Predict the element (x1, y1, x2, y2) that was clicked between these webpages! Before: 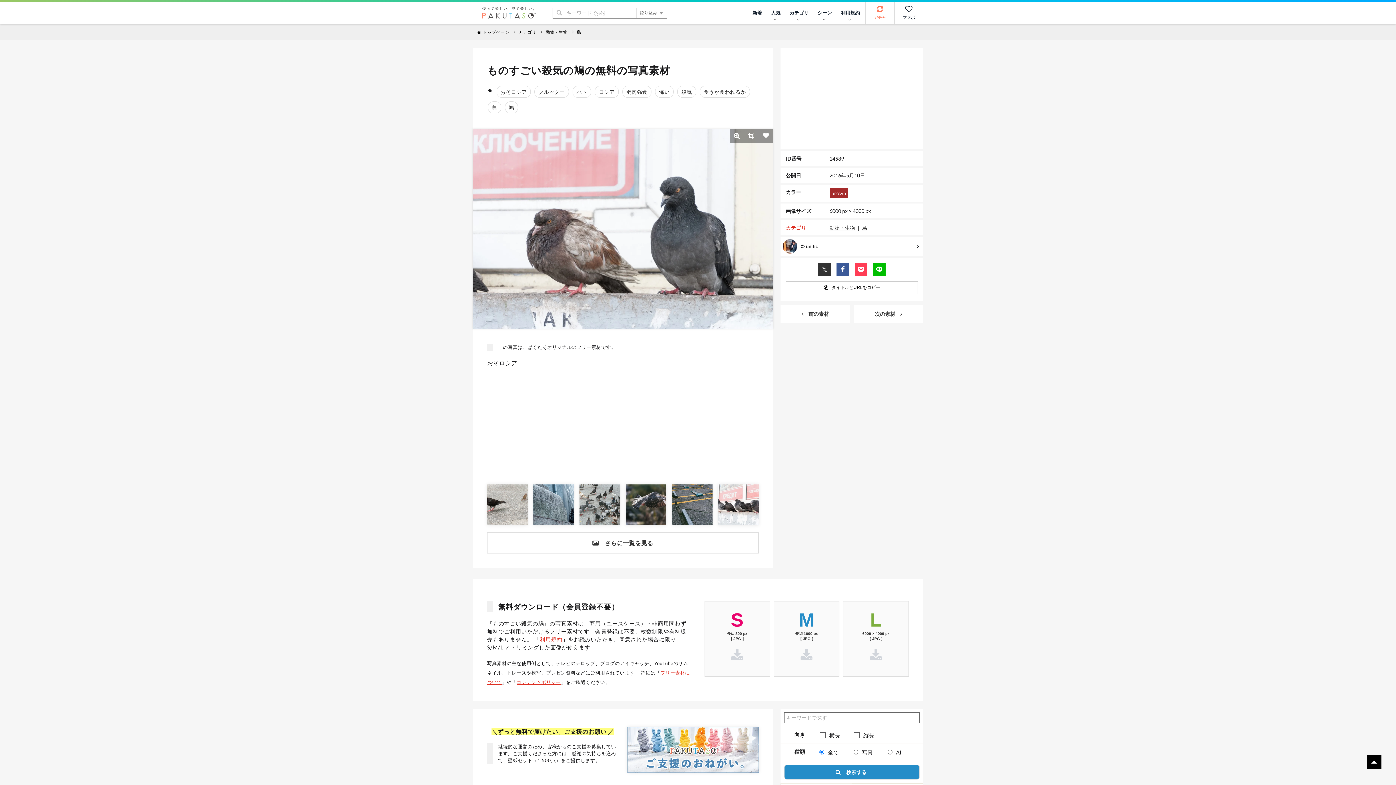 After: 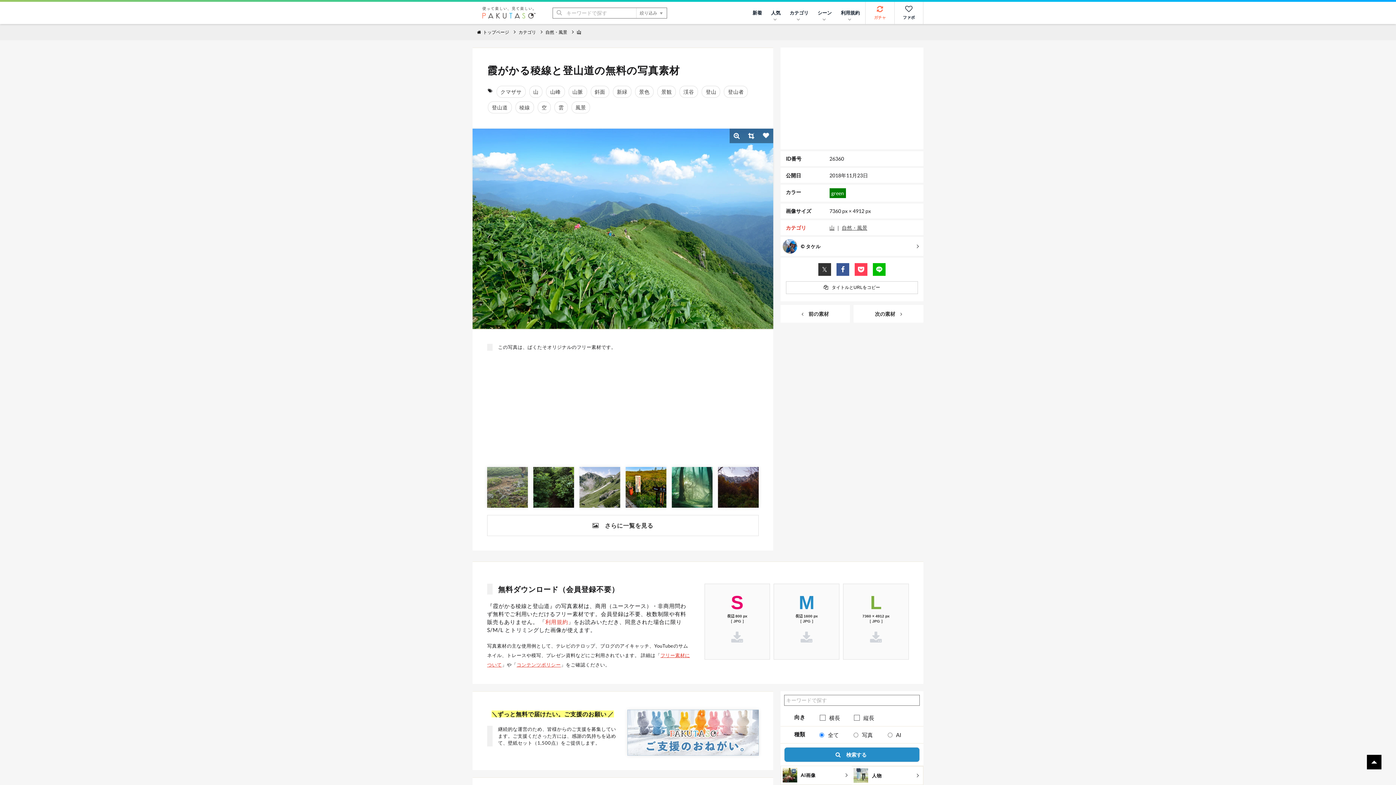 Action: label: ガチャ bbox: (865, 1, 894, 24)